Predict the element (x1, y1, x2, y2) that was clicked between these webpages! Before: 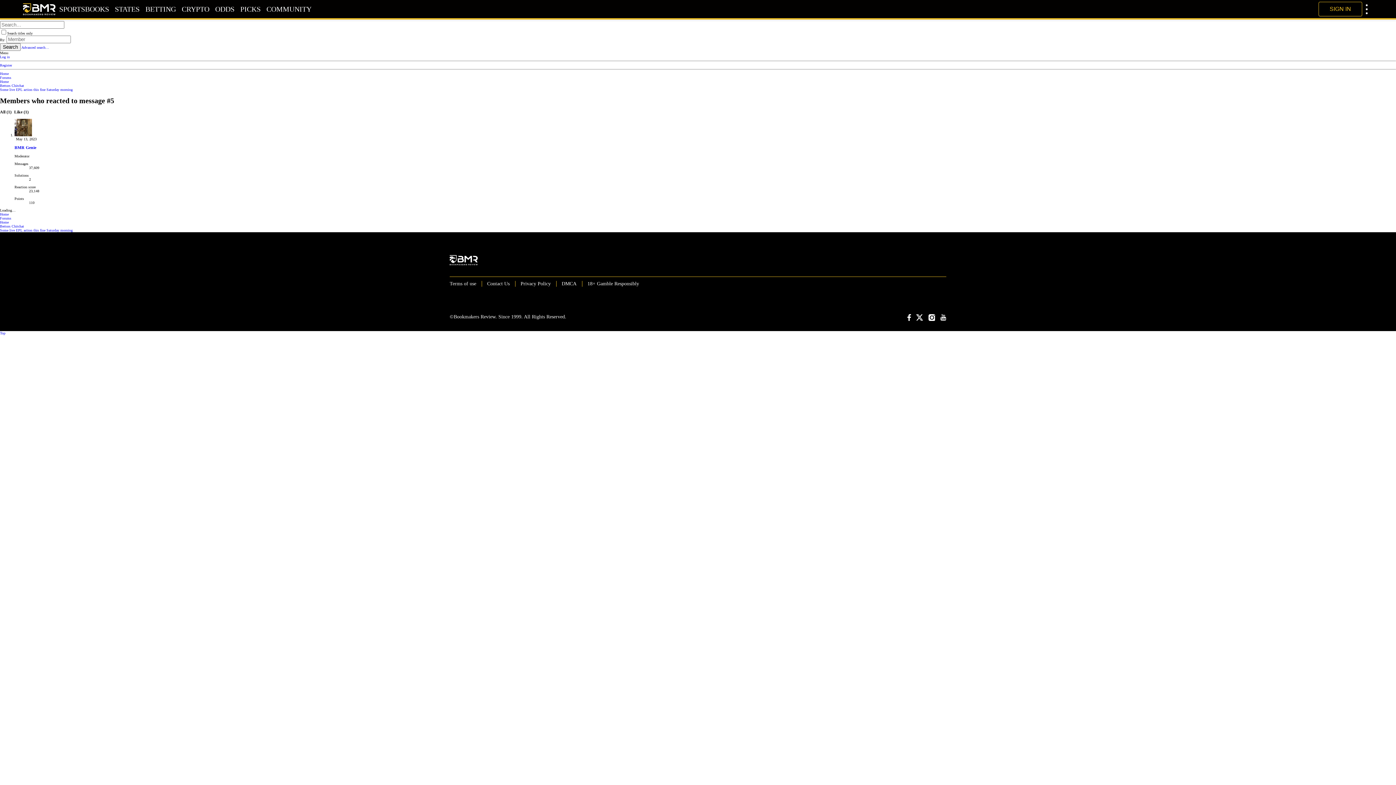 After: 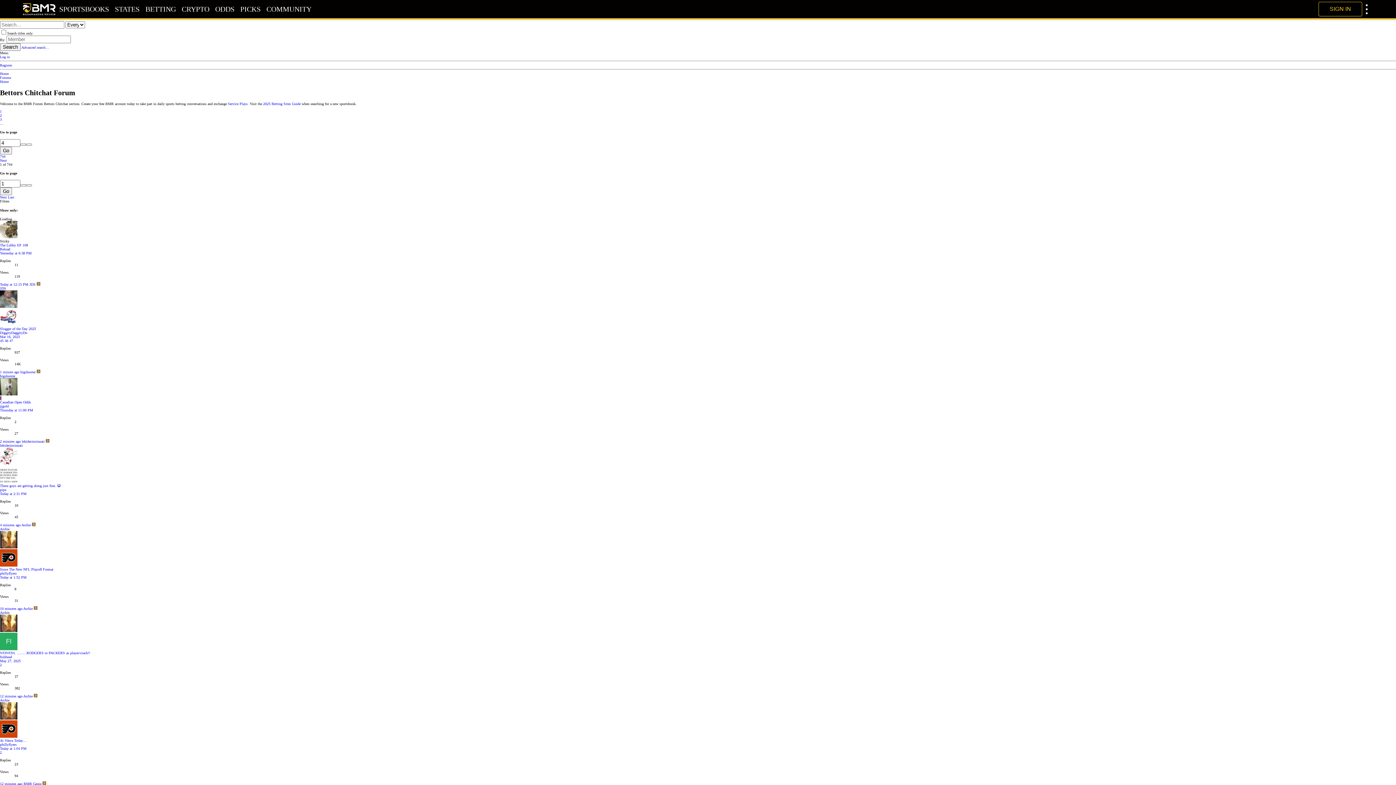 Action: bbox: (0, 224, 24, 228) label: Bettors Chitchat